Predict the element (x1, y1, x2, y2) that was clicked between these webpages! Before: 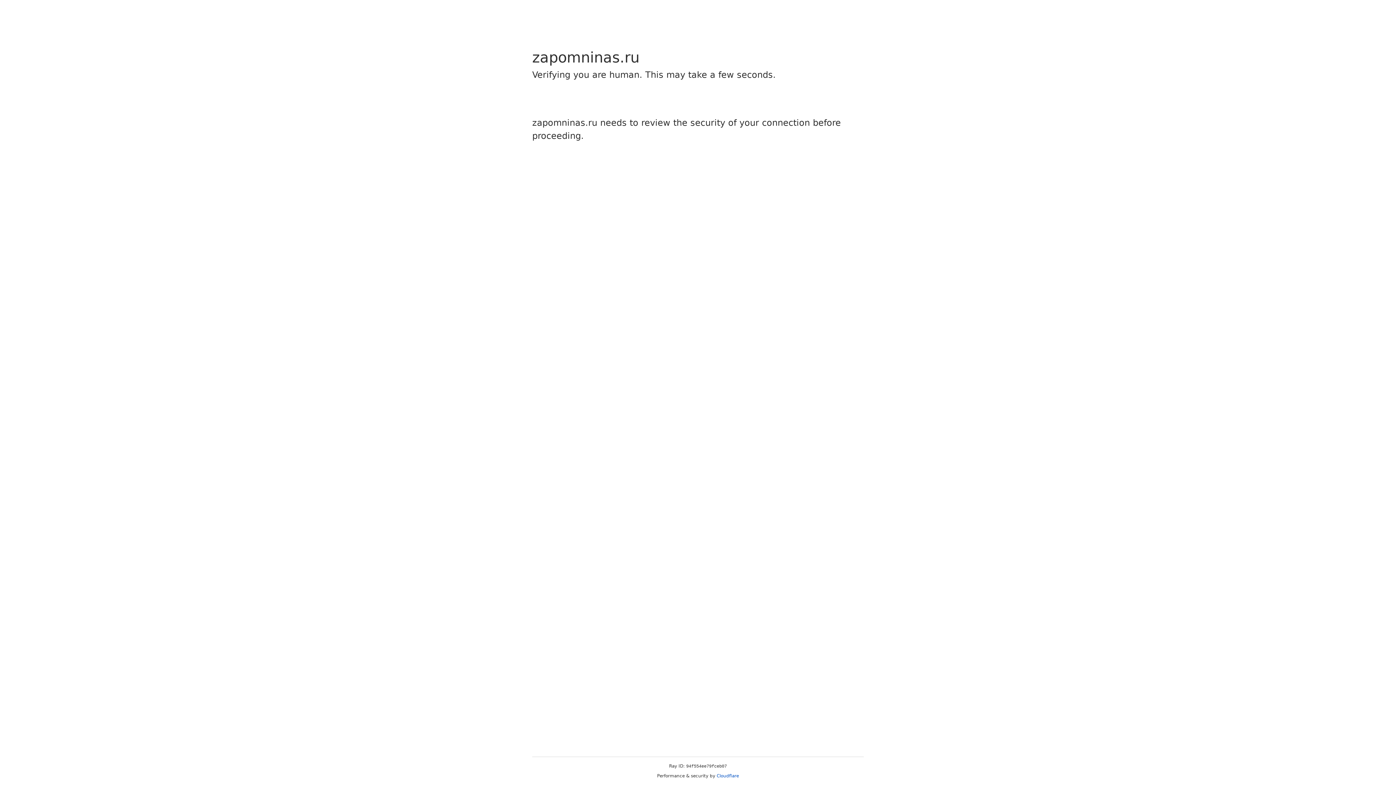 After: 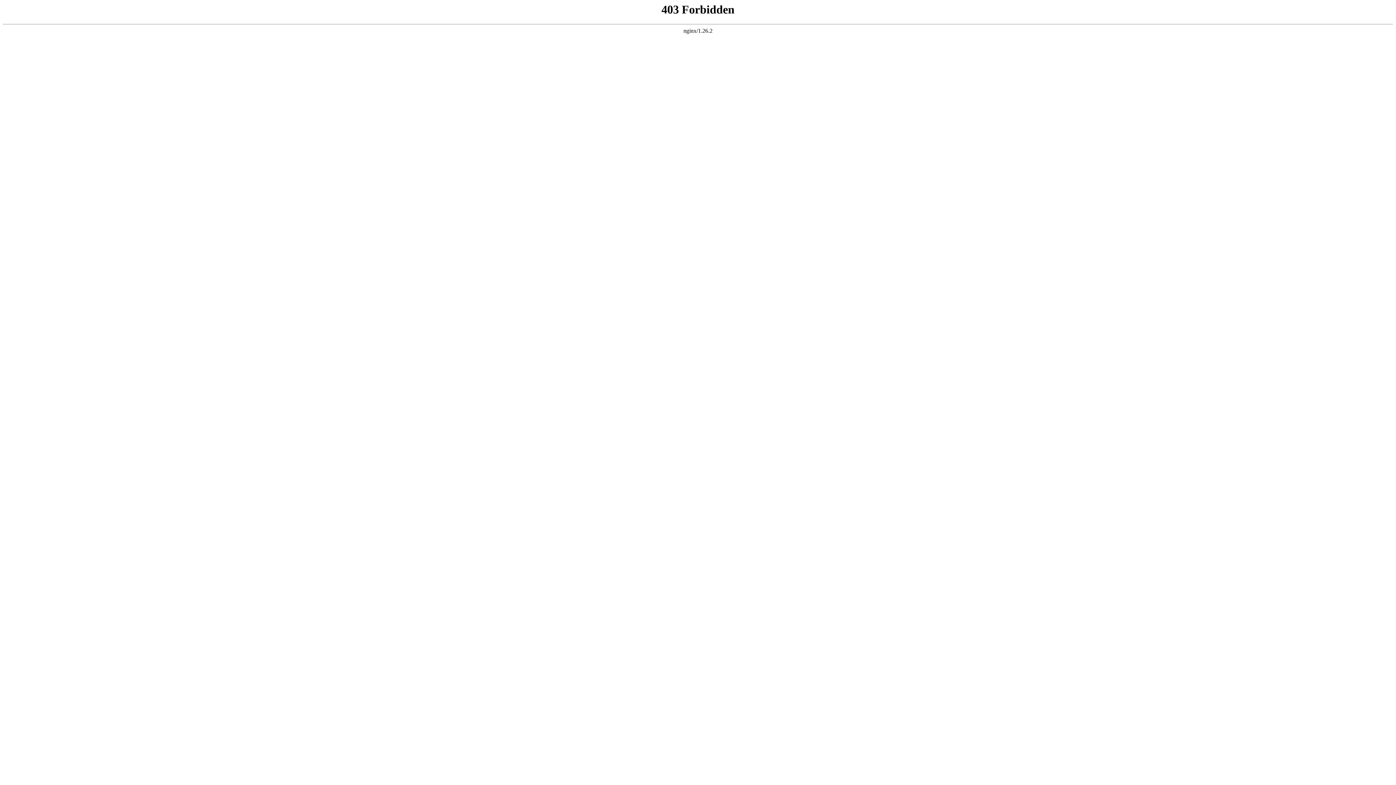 Action: bbox: (716, 773, 739, 778) label: Cloudflare